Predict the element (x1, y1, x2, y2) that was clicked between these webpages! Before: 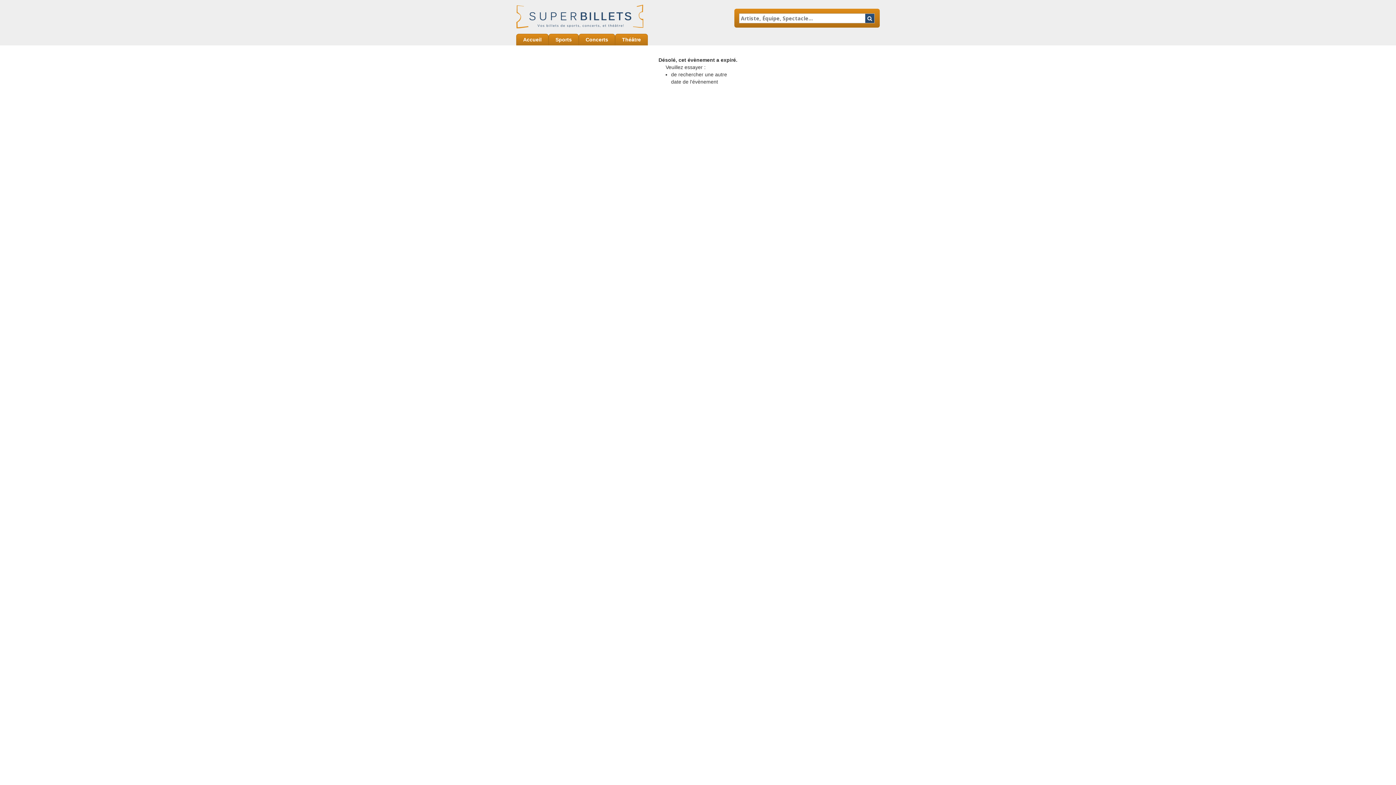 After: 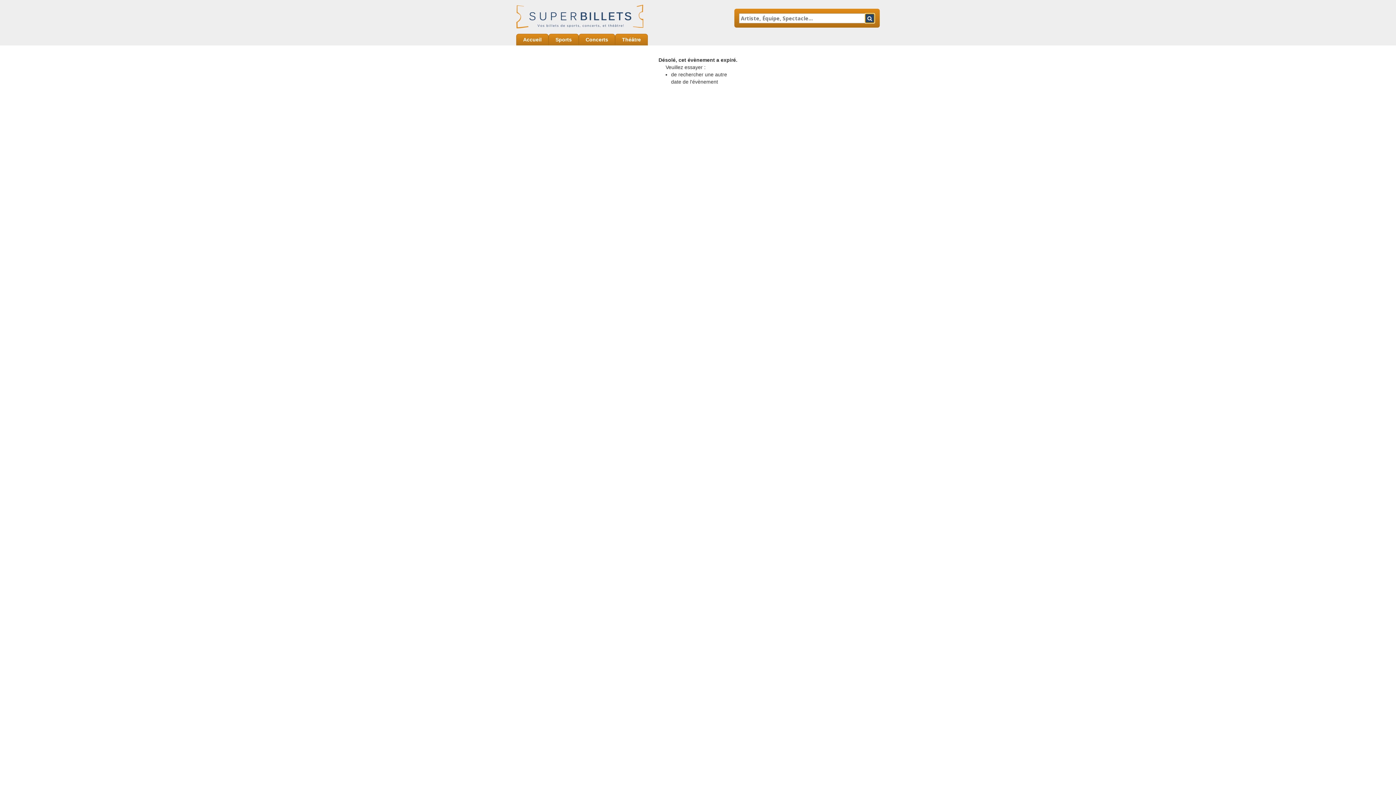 Action: bbox: (865, 13, 874, 22)